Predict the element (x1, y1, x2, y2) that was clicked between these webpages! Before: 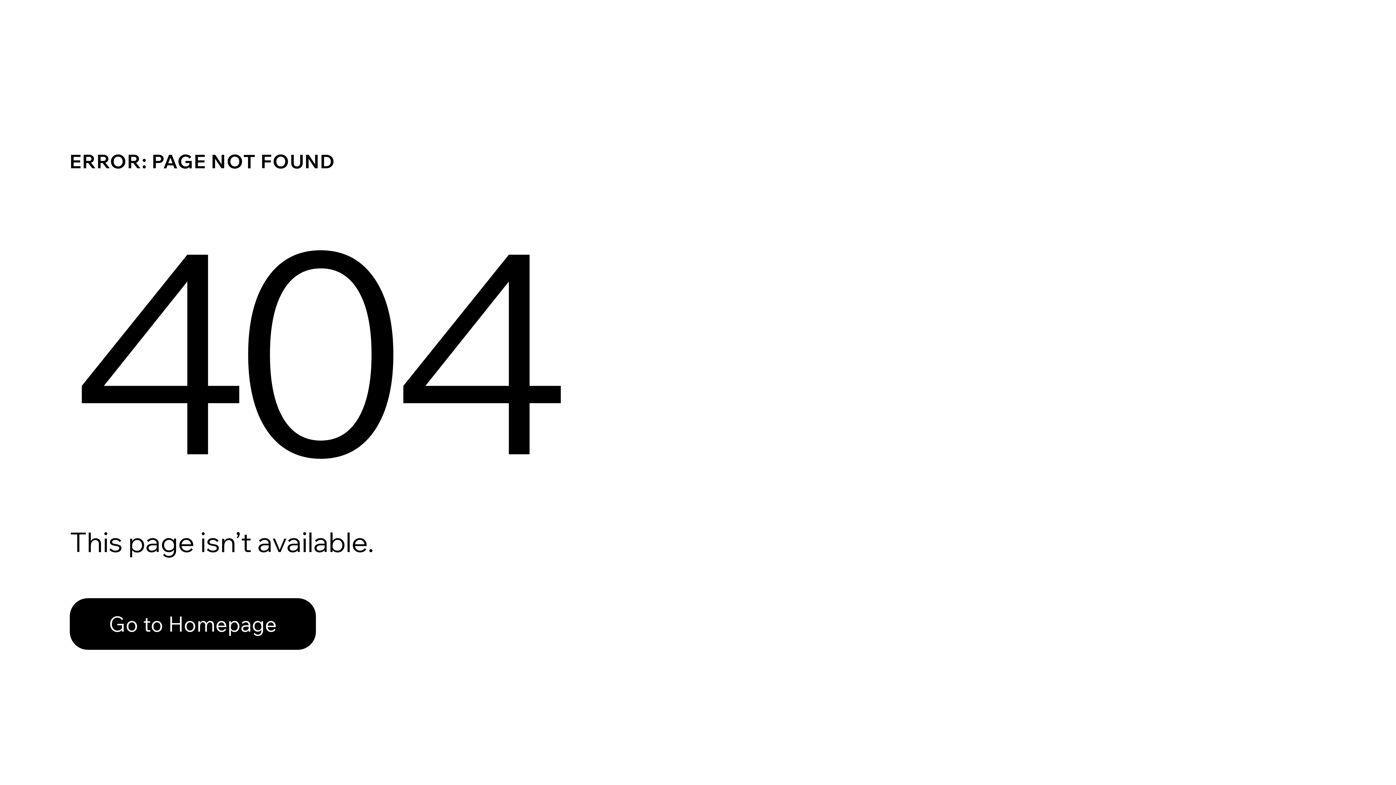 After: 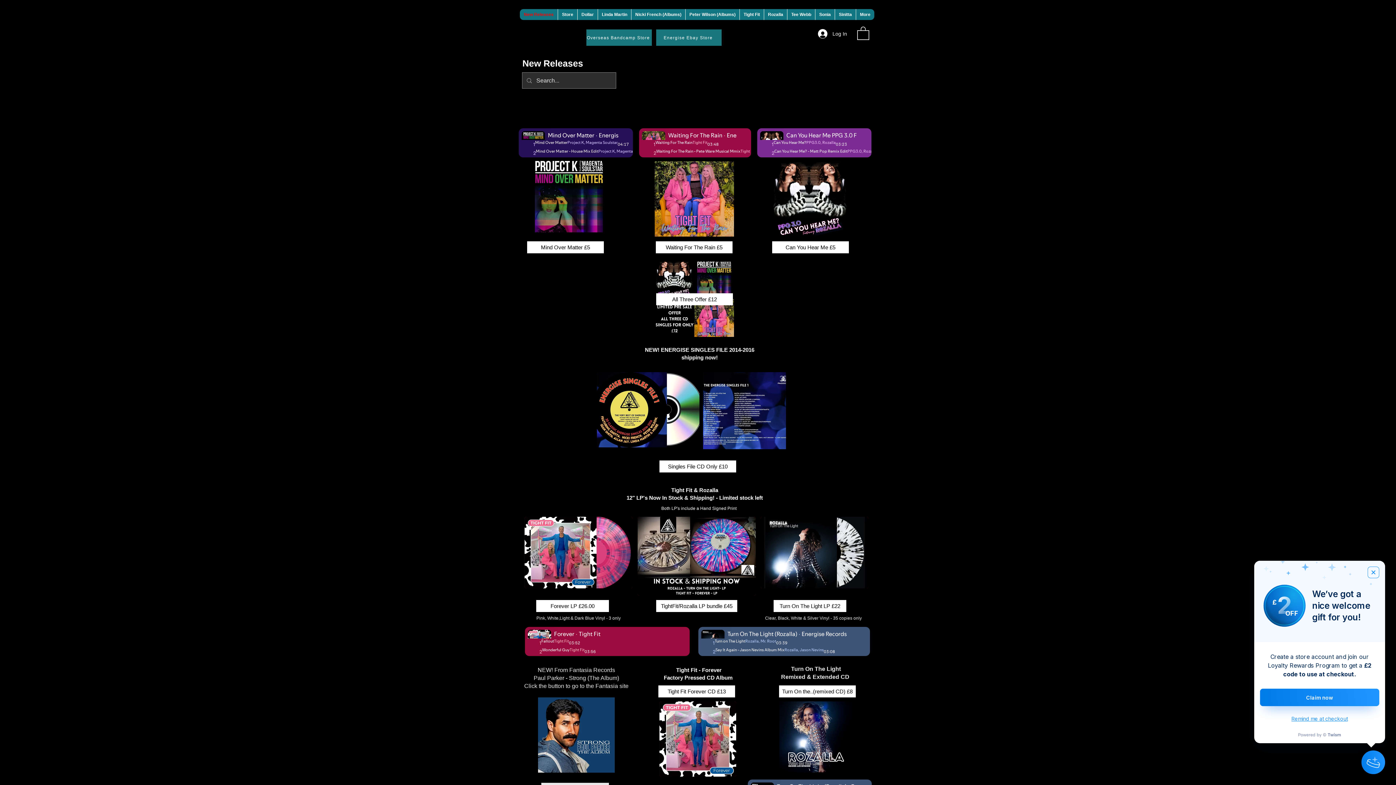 Action: label: Go to Homepage bbox: (69, 598, 316, 650)